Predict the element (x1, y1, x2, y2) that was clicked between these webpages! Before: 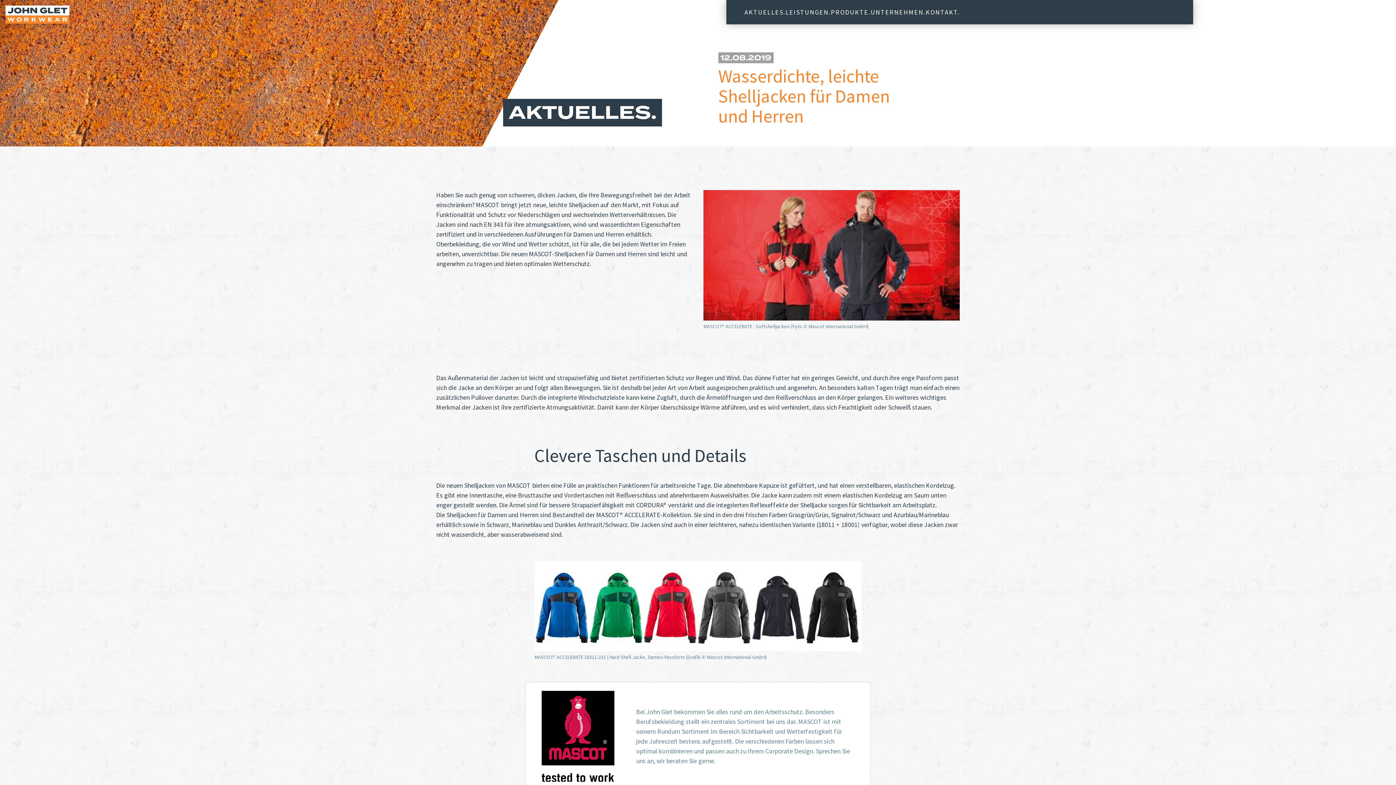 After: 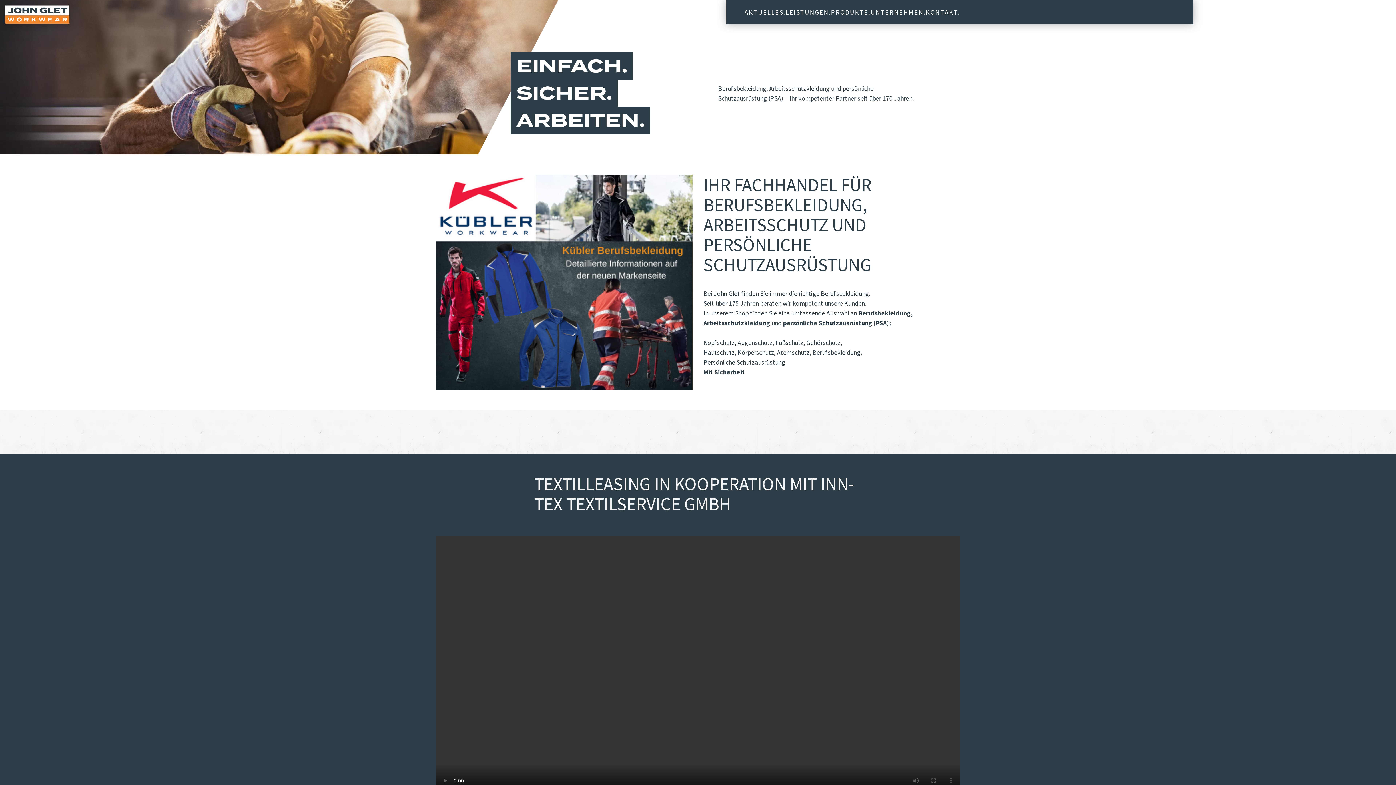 Action: bbox: (5, 5, 69, 23)